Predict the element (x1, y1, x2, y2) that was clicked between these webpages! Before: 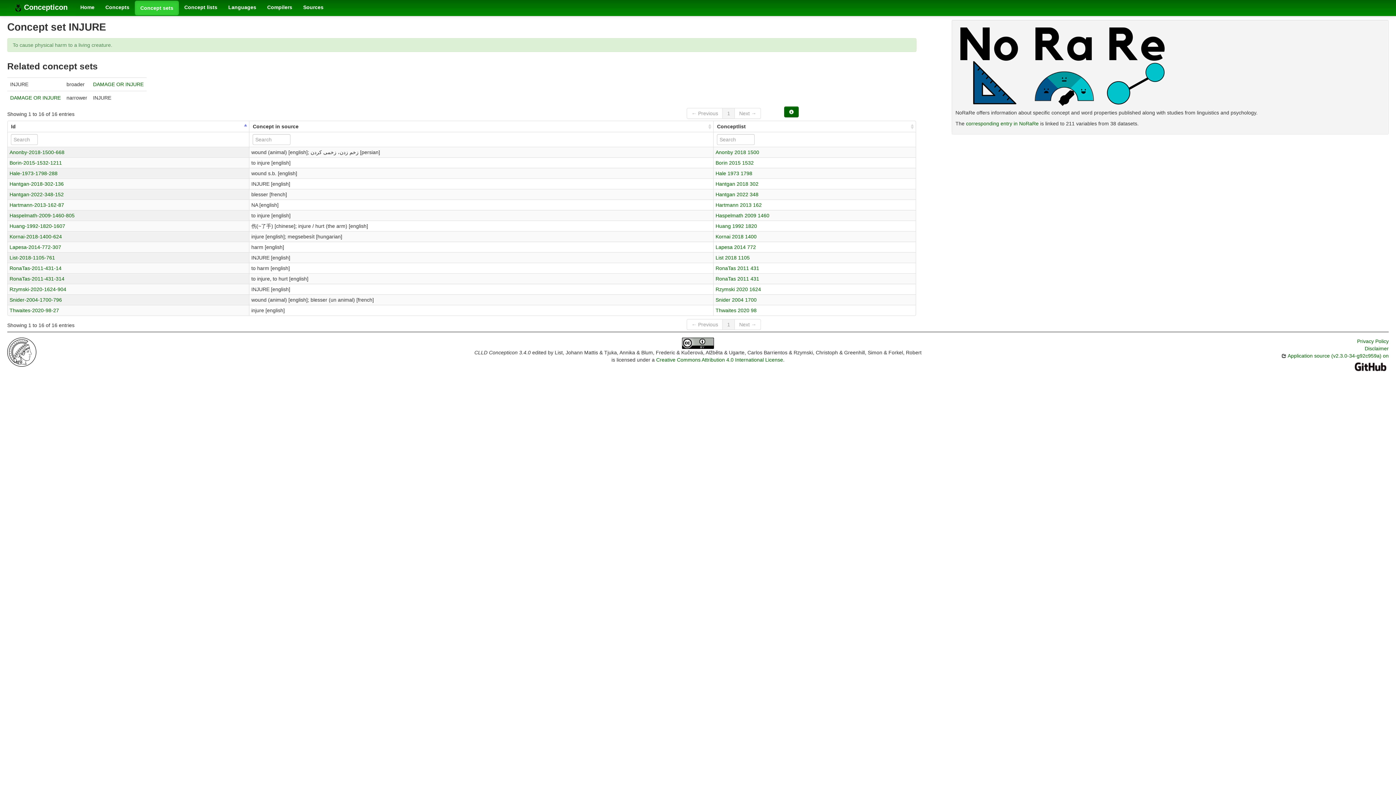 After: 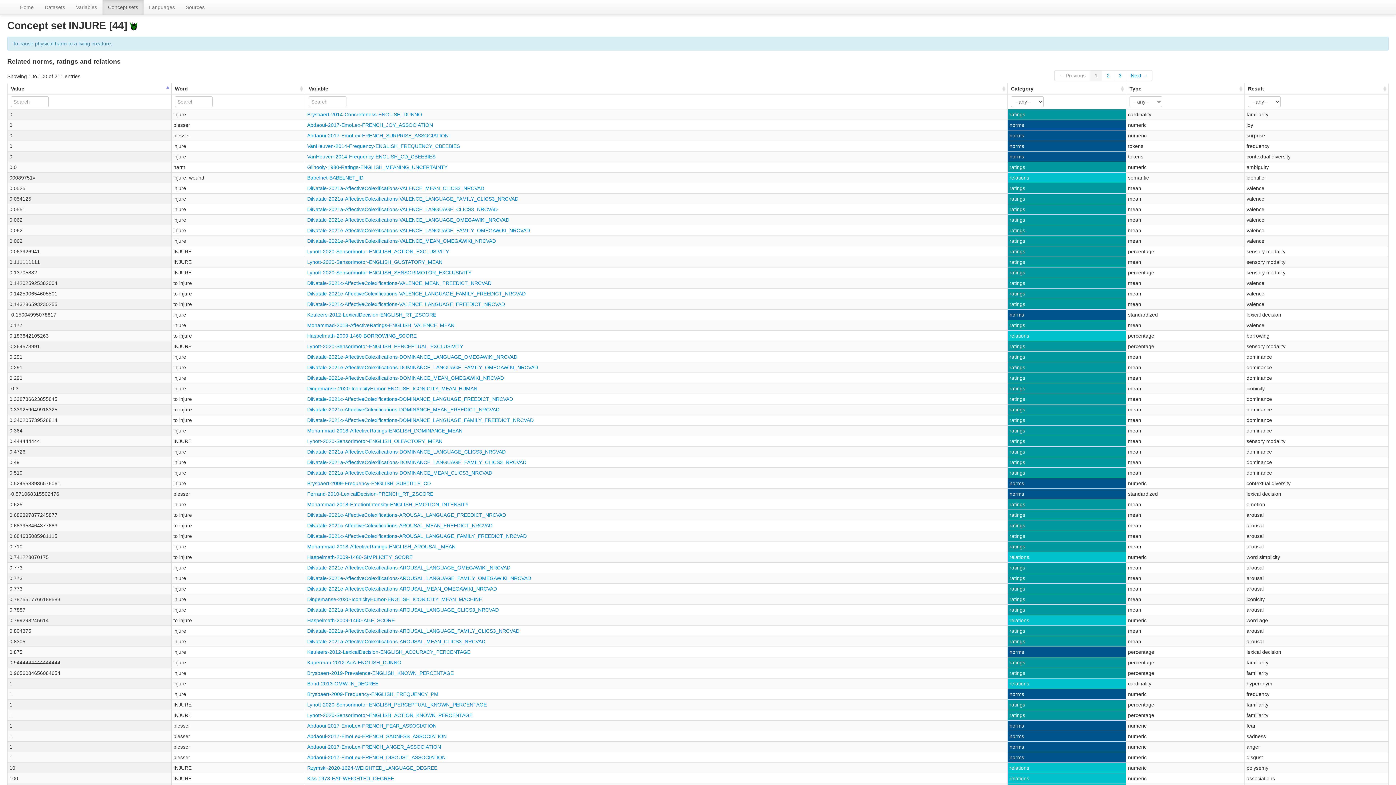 Action: bbox: (955, 62, 1170, 68)